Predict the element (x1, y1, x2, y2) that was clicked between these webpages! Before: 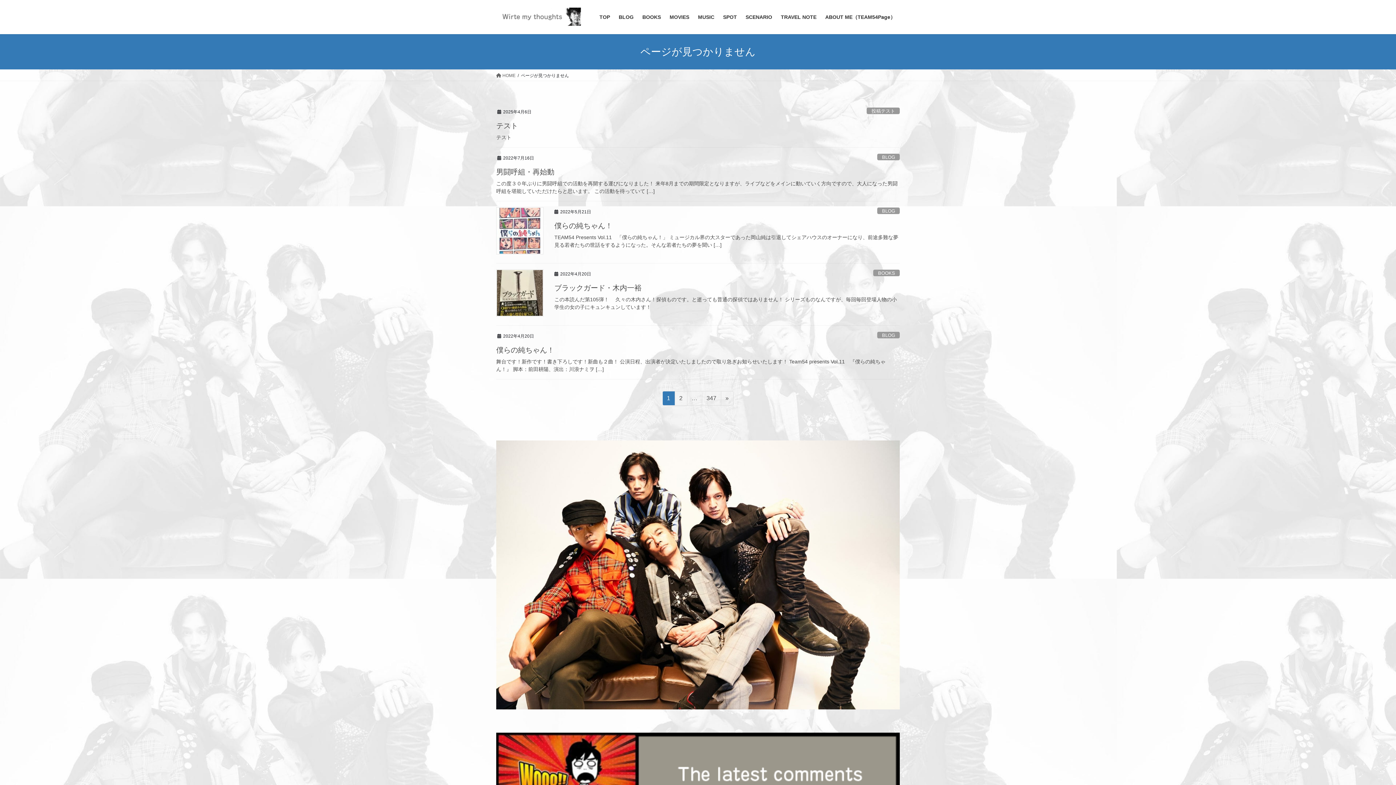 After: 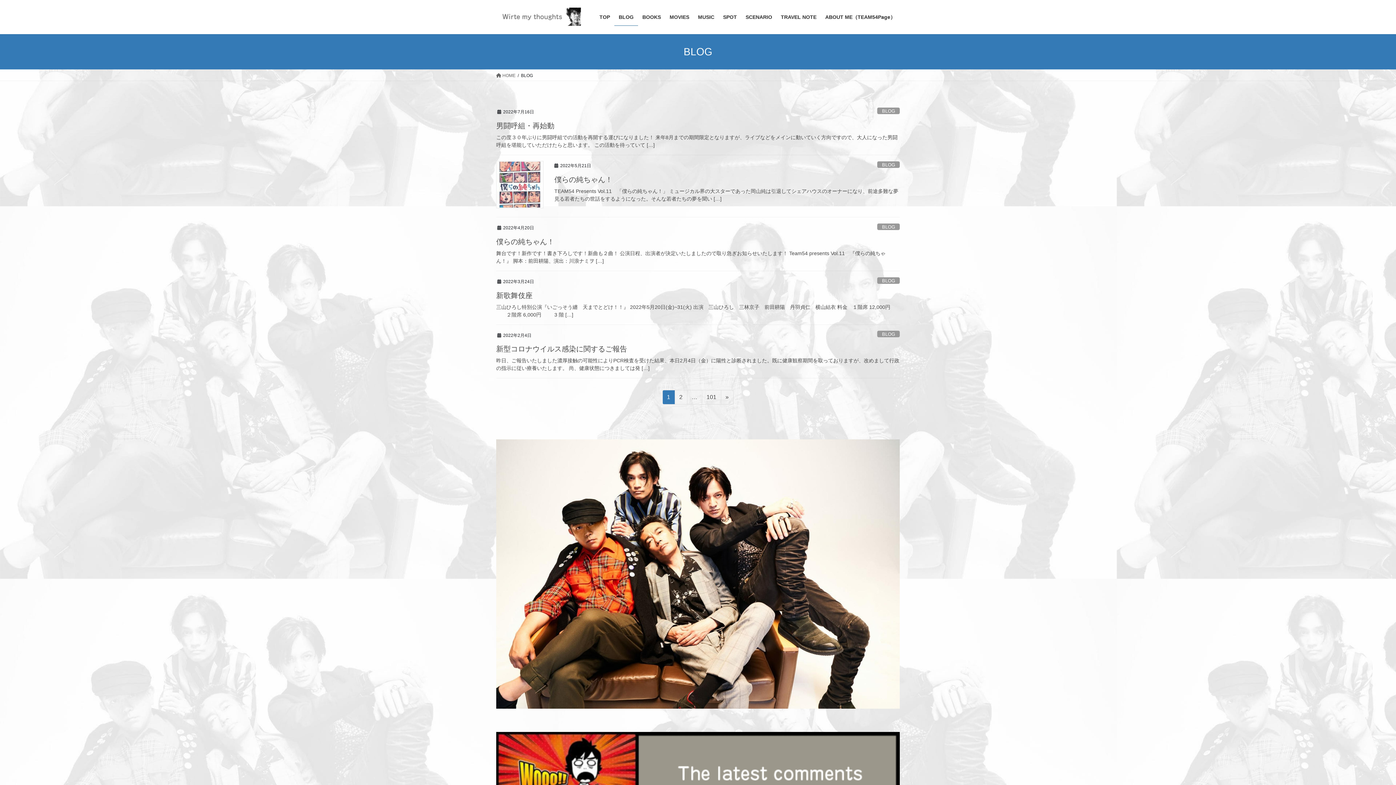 Action: label: BLOG bbox: (614, 8, 638, 25)